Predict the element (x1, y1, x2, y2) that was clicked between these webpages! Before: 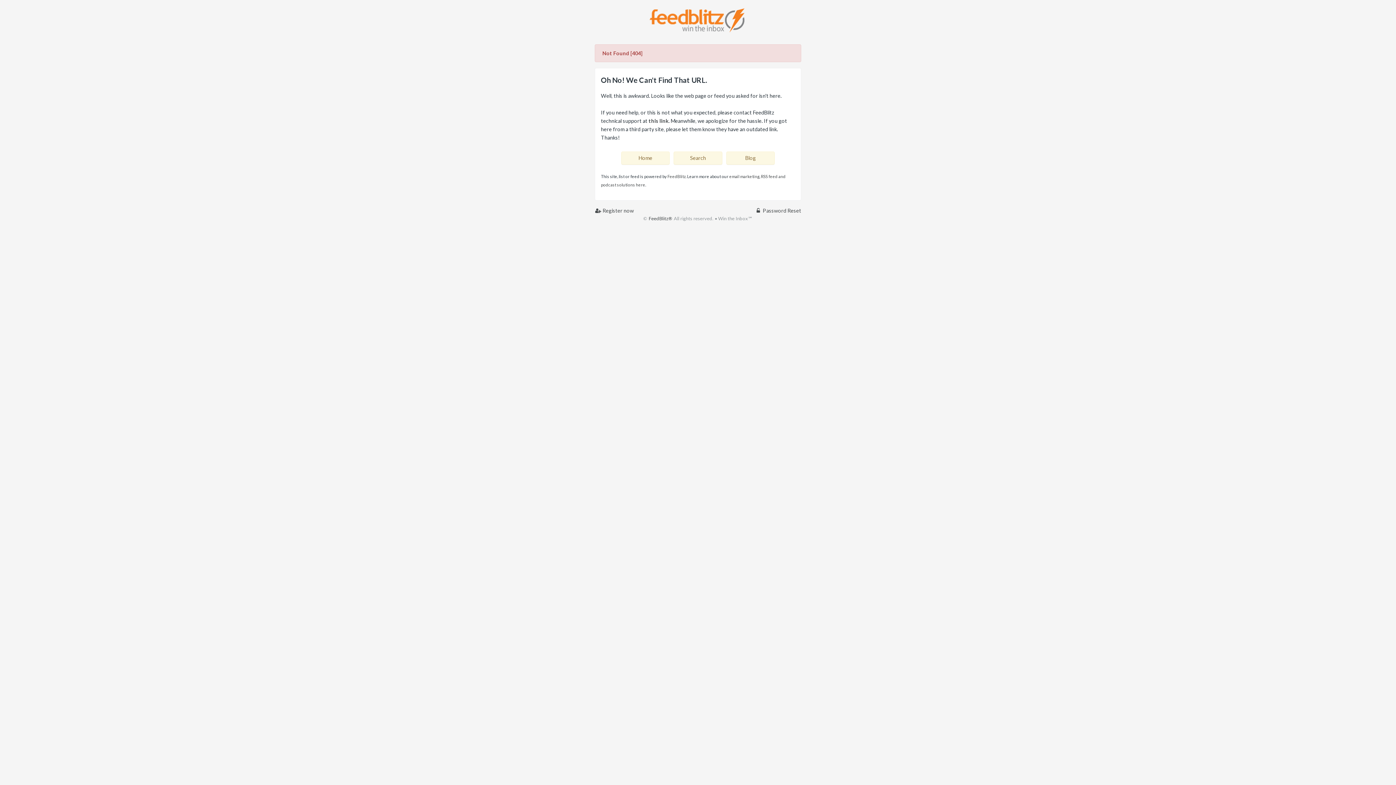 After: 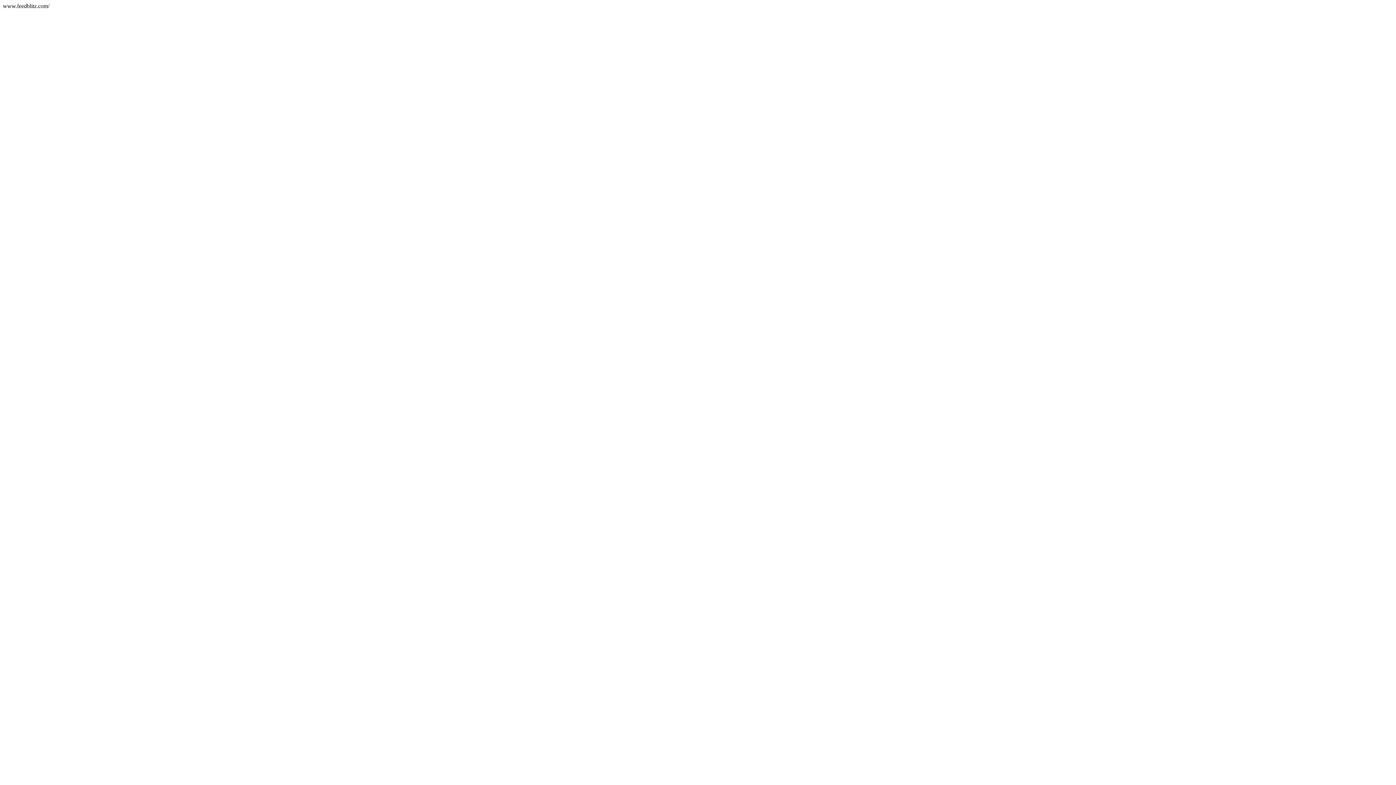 Action: bbox: (648, 7, 747, 32)